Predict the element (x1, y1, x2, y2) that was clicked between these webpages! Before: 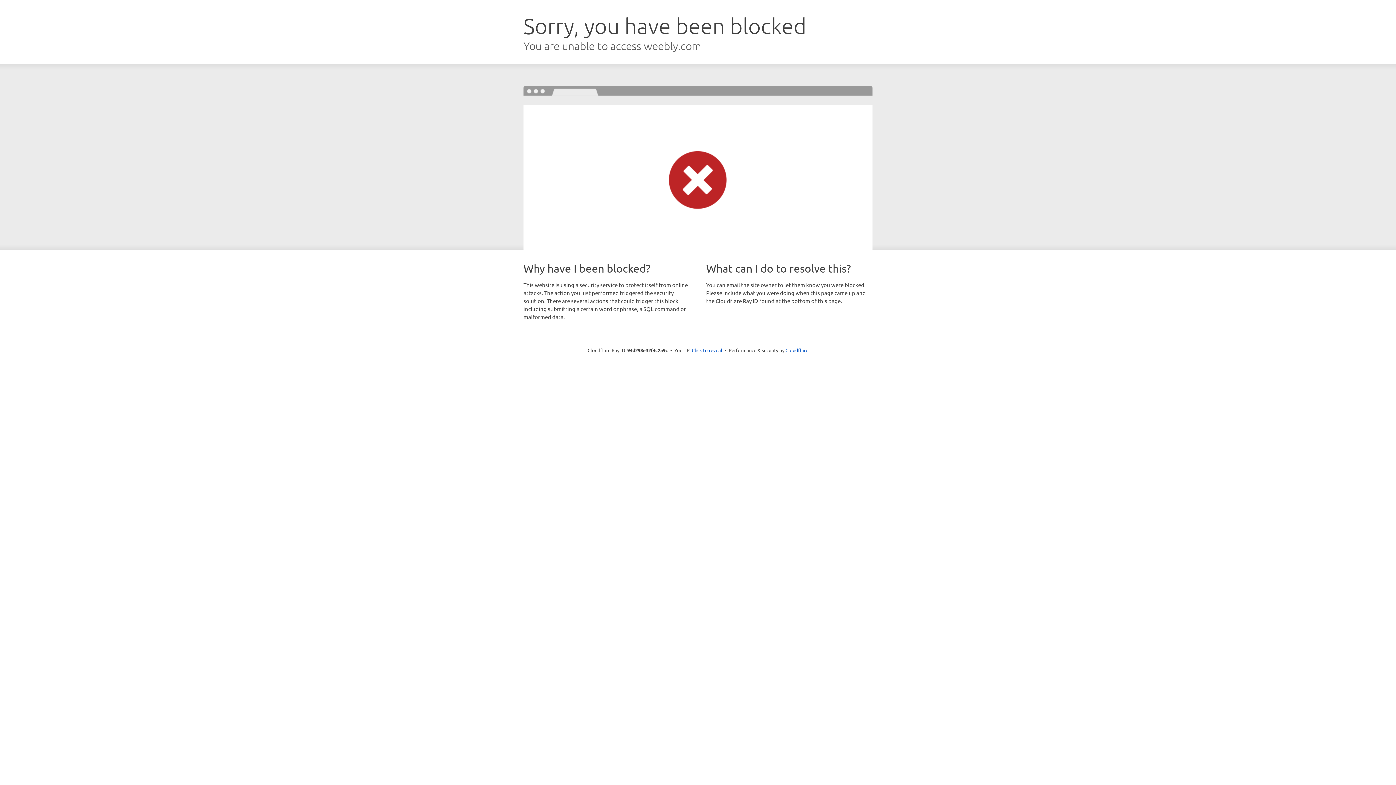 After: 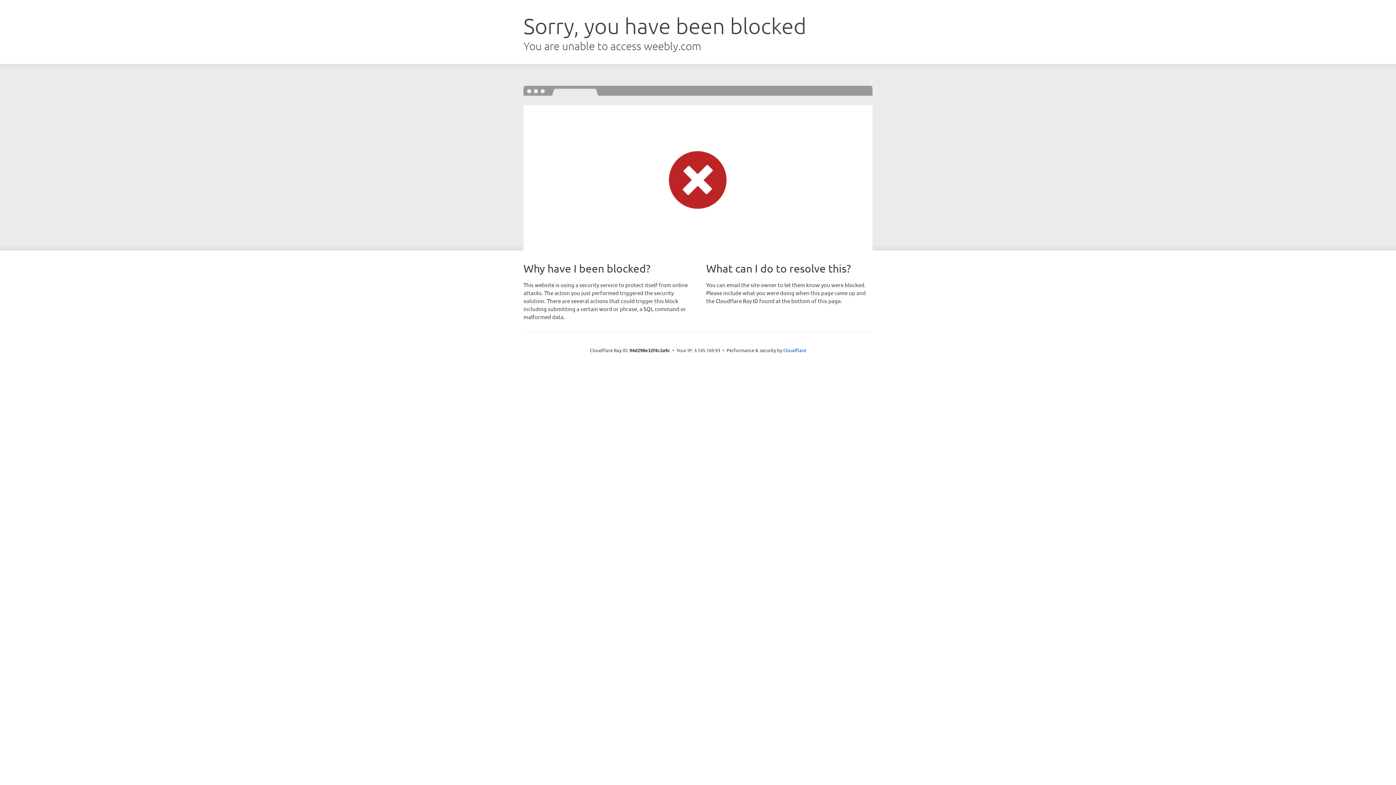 Action: bbox: (692, 346, 722, 353) label: Click to reveal